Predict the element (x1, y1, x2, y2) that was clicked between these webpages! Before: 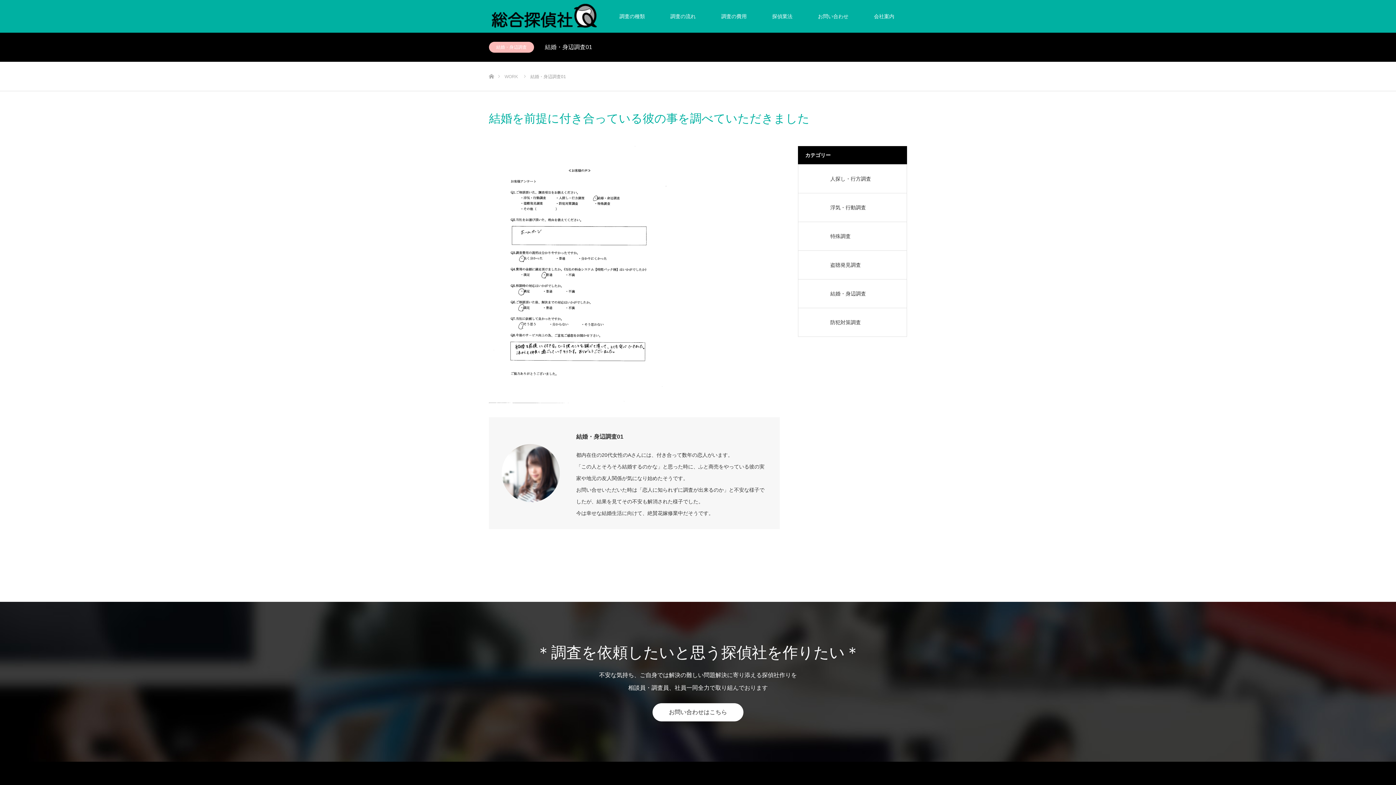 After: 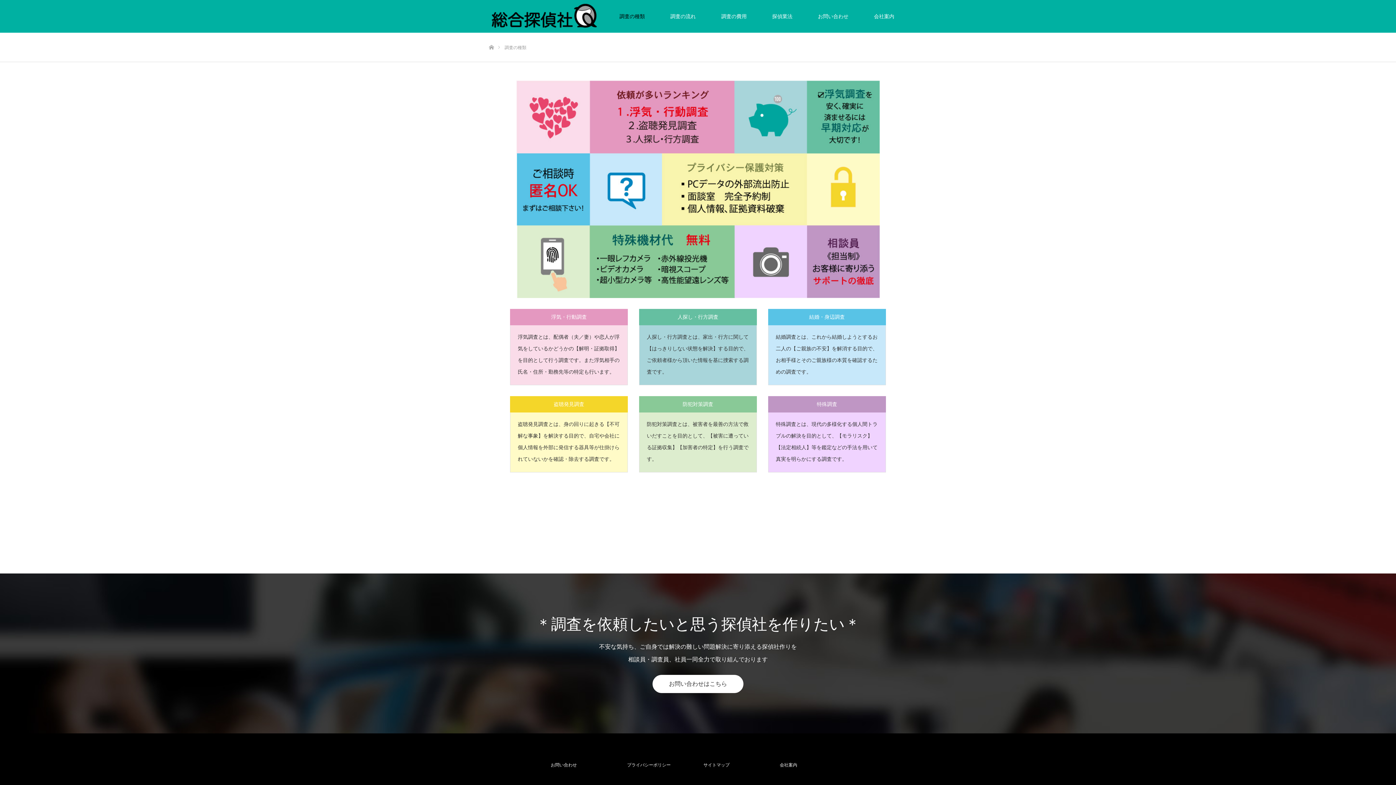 Action: label: 調査の種類 bbox: (606, 0, 657, 32)